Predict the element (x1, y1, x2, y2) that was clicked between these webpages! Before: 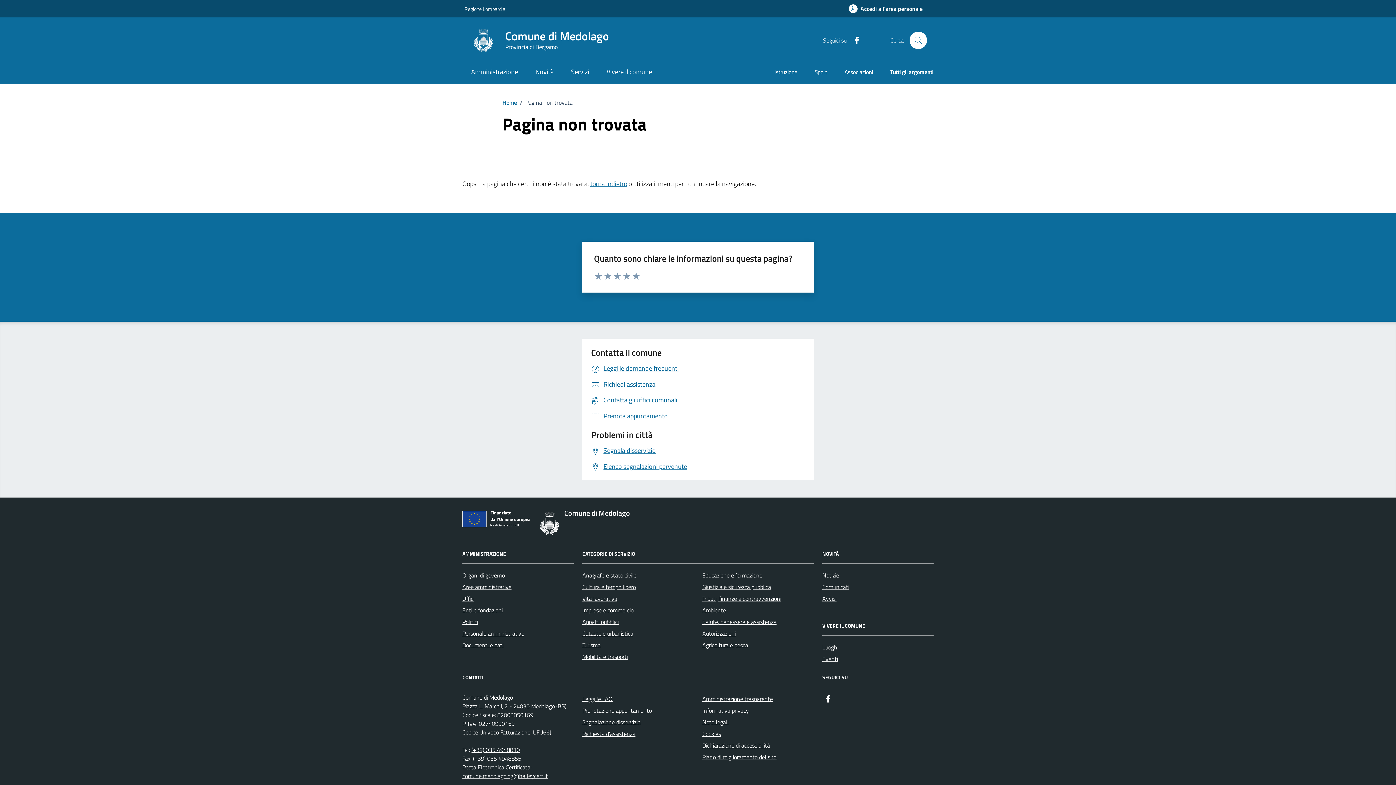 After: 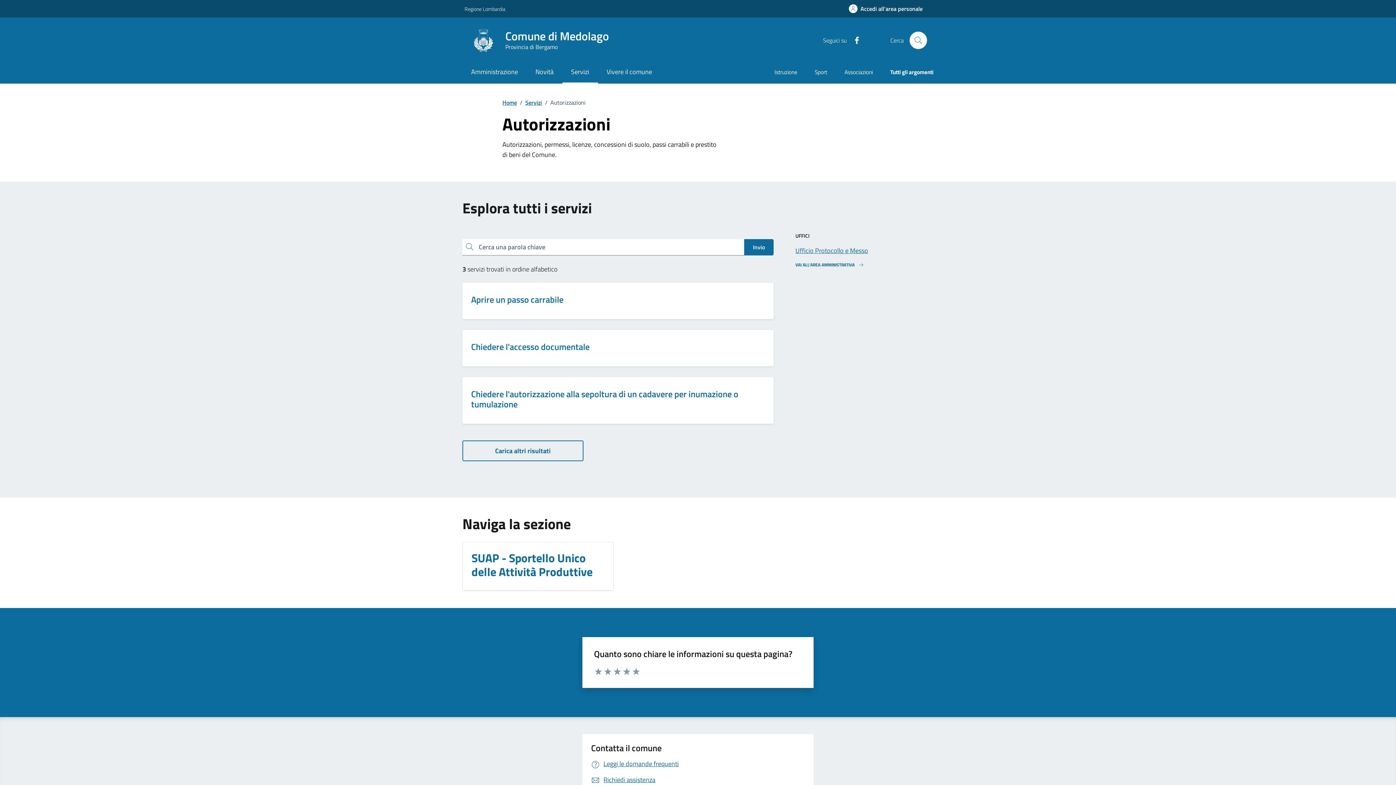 Action: label: Autorizzazioni bbox: (702, 628, 736, 639)